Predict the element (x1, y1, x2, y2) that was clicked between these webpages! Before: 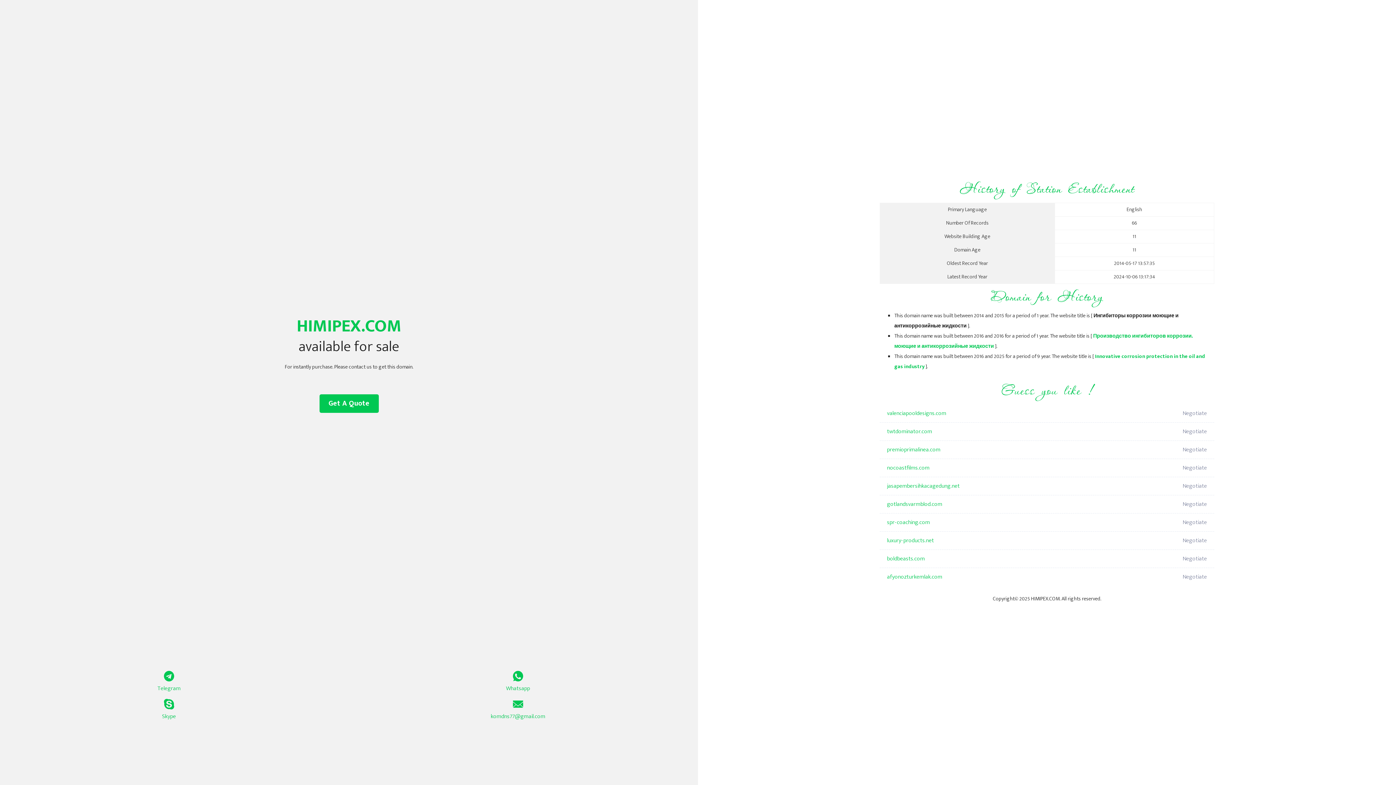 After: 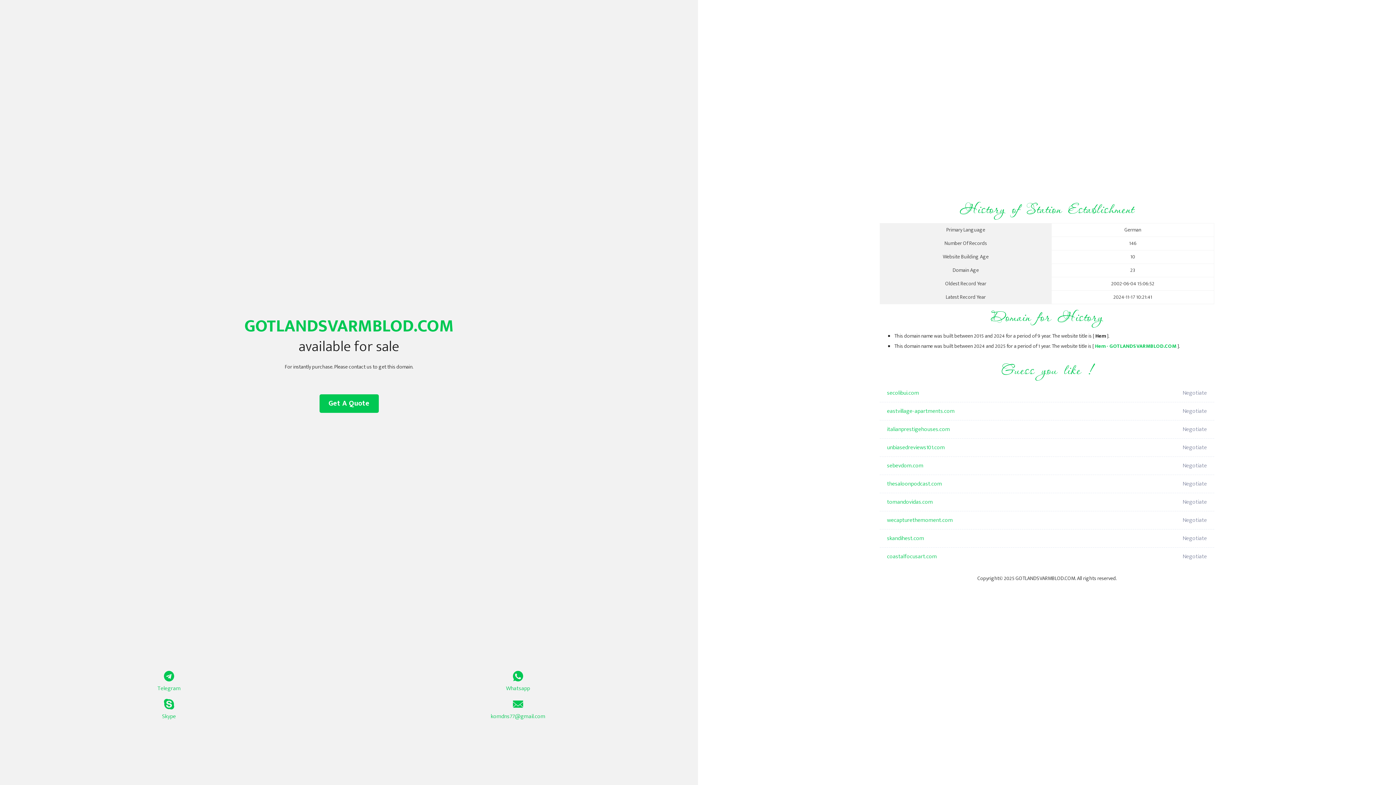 Action: bbox: (887, 495, 1098, 513) label: gotlandsvarmblod.com